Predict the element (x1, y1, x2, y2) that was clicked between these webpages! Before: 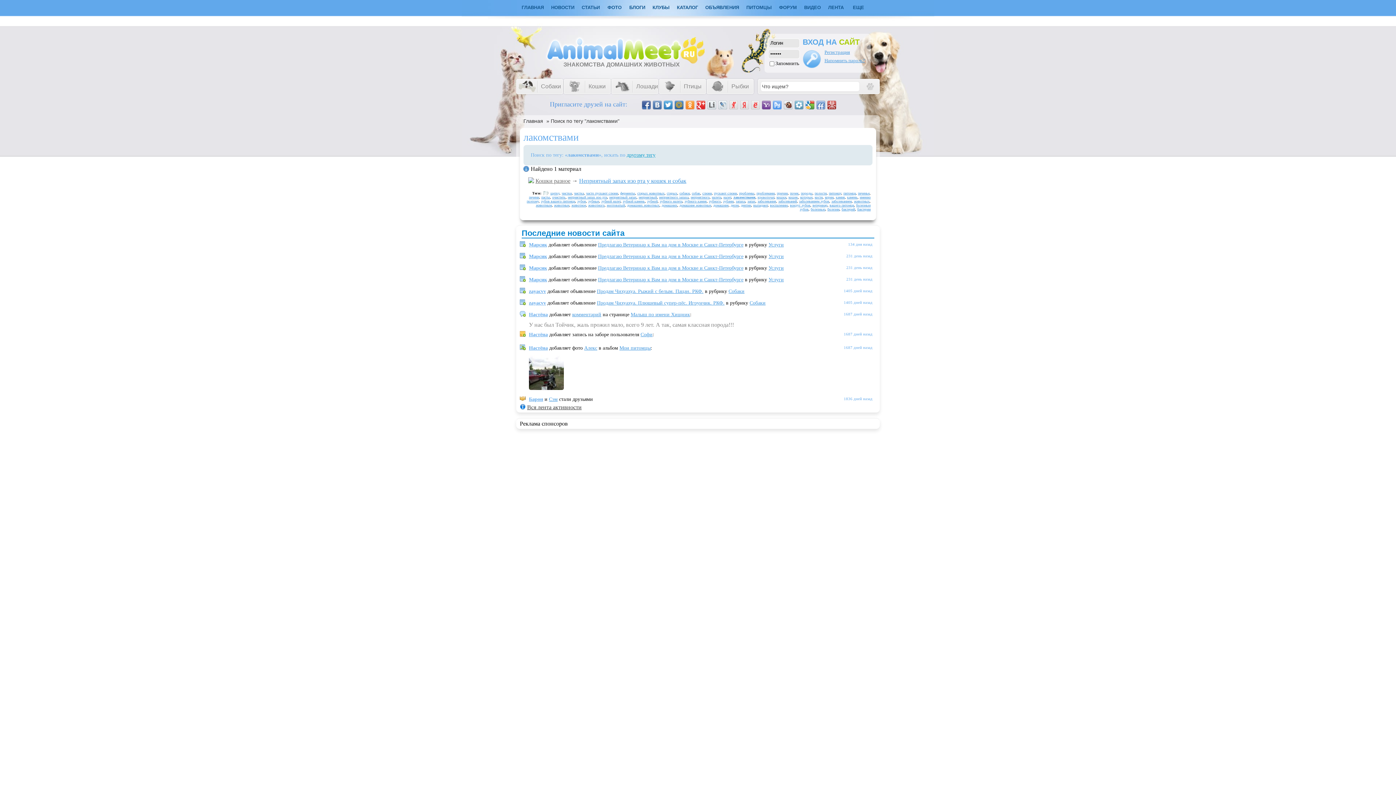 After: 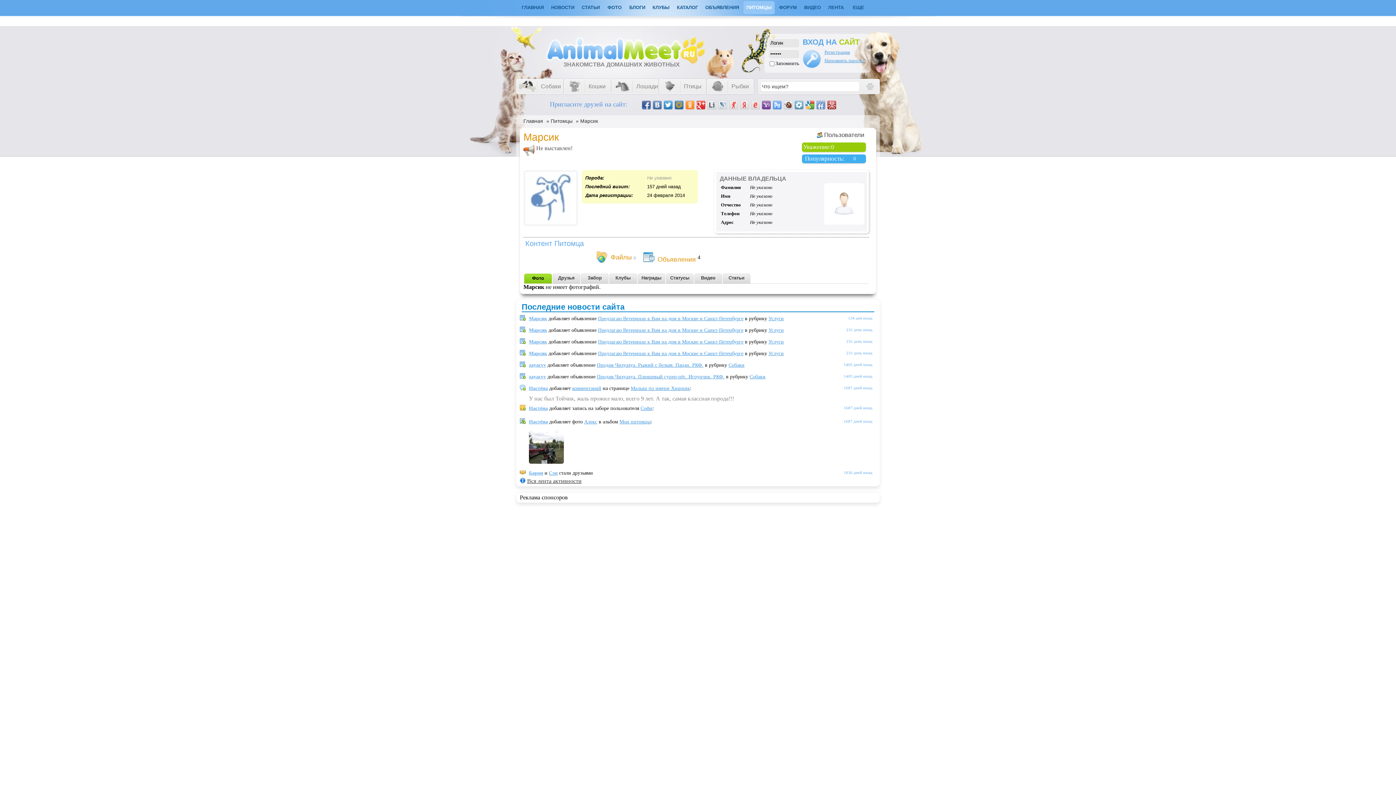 Action: bbox: (529, 242, 547, 247) label: Марсик